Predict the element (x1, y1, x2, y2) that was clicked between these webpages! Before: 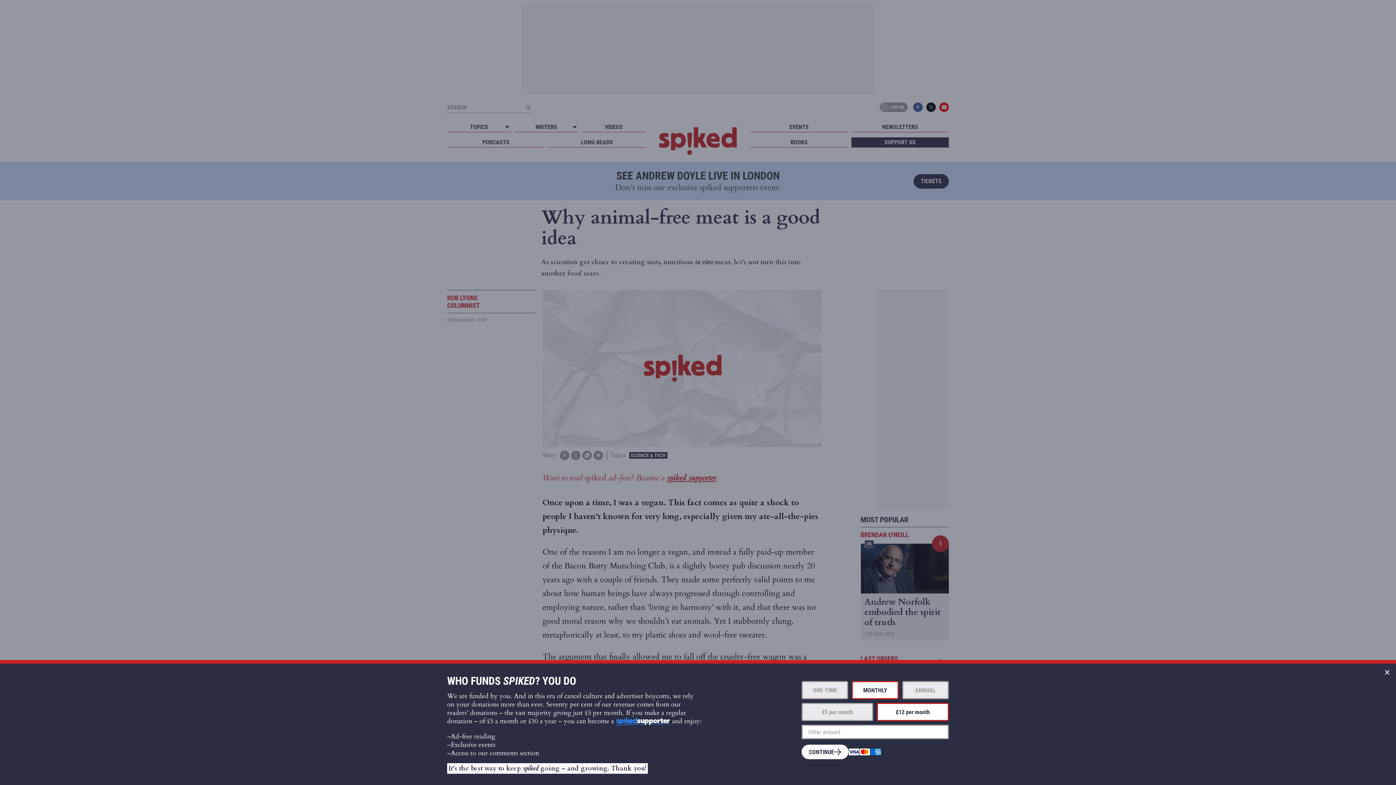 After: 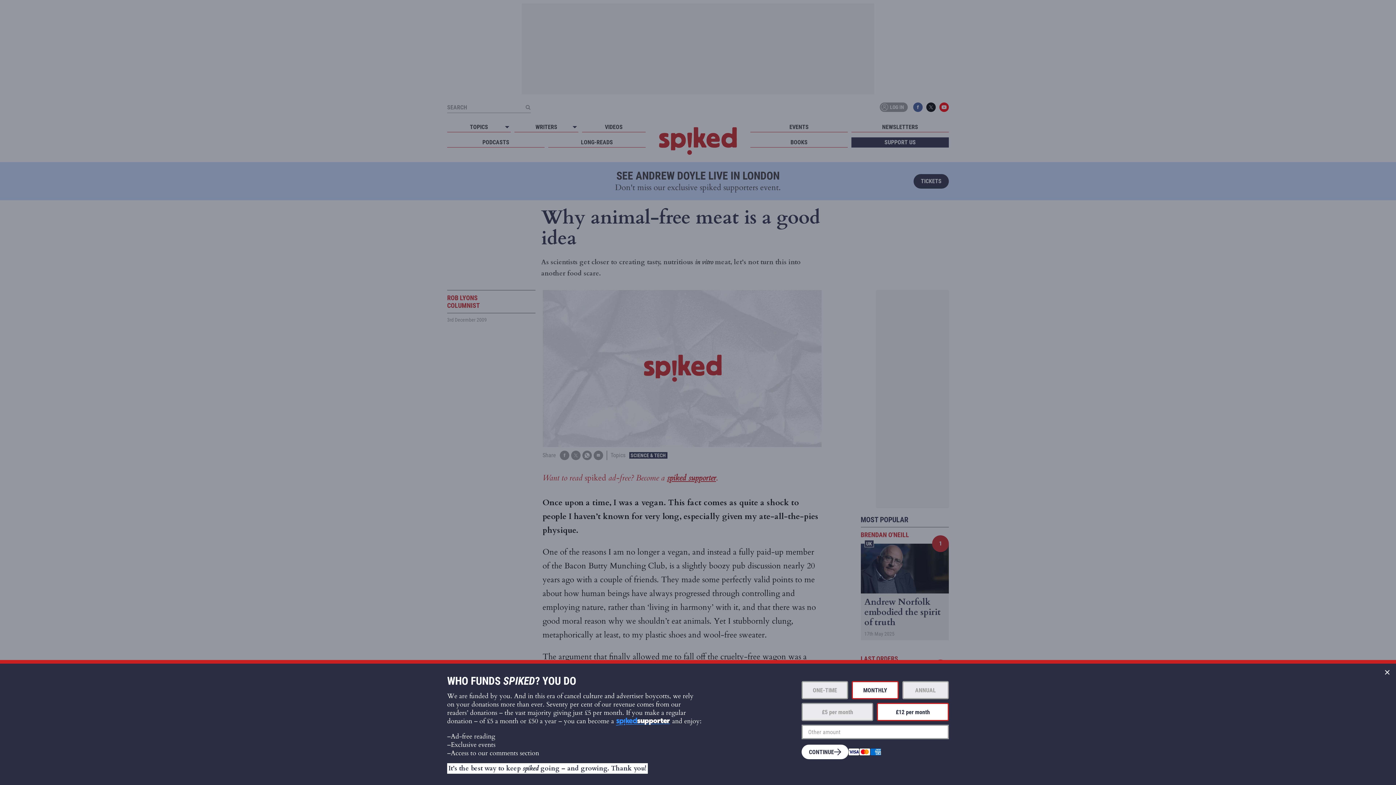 Action: label: £12 per month bbox: (877, 703, 948, 721)